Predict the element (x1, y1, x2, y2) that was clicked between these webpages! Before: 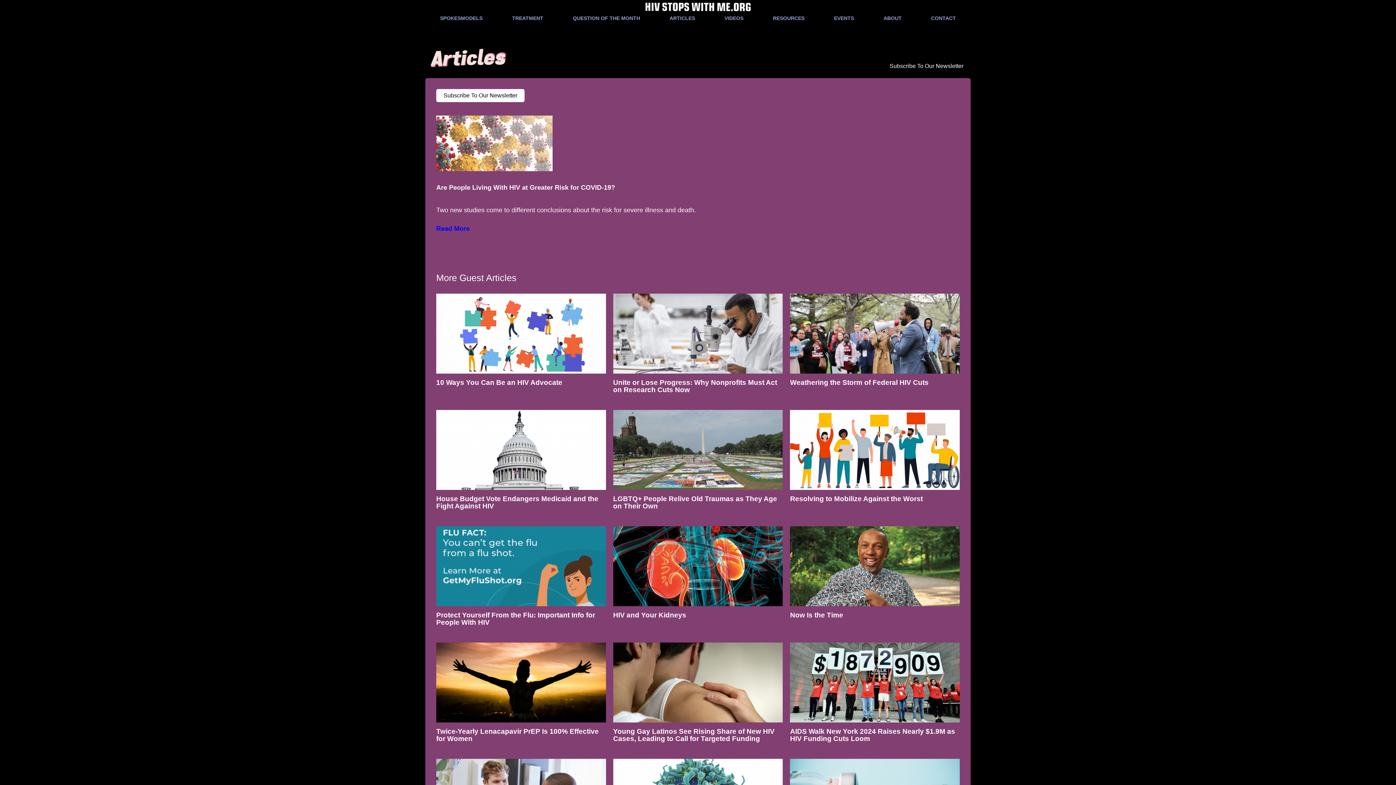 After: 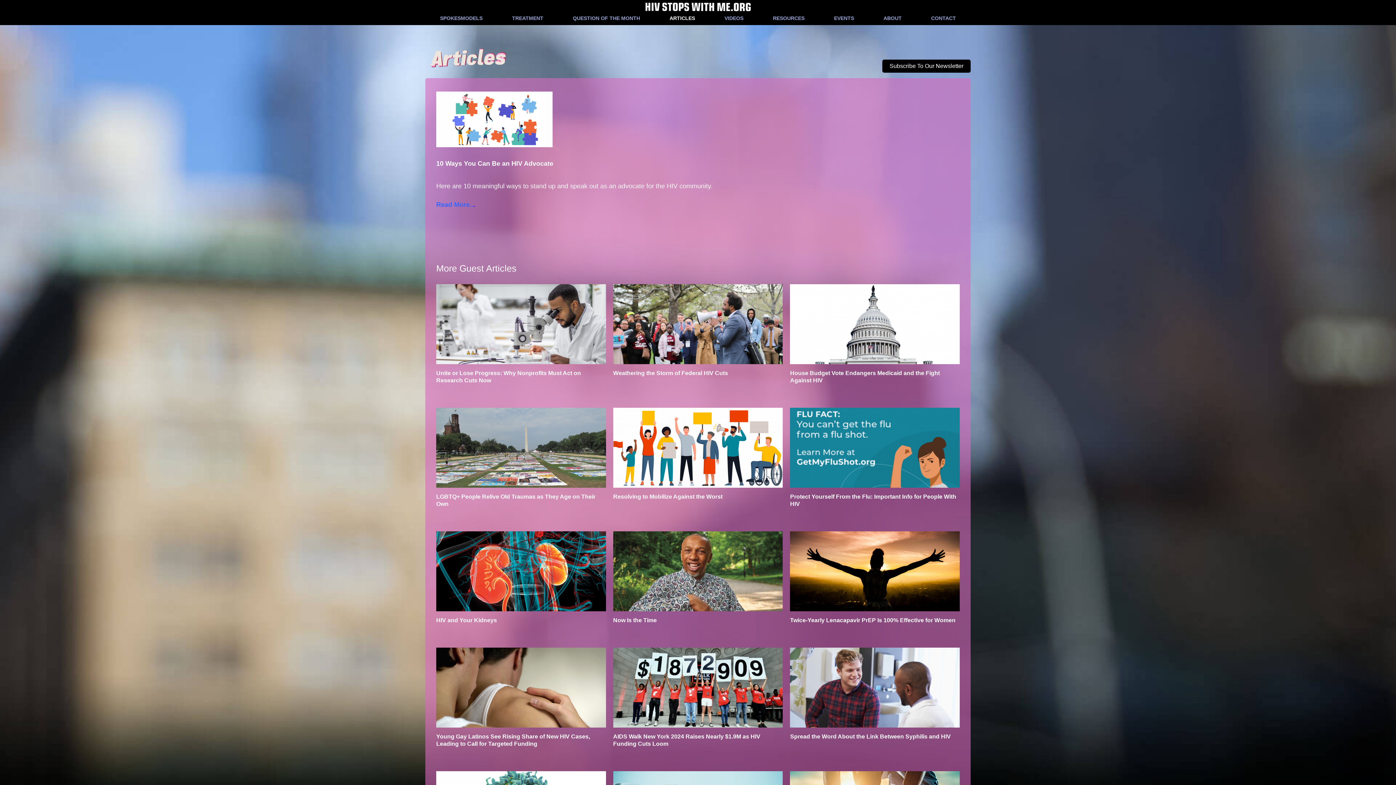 Action: bbox: (669, 15, 695, 21) label: ARTICLES